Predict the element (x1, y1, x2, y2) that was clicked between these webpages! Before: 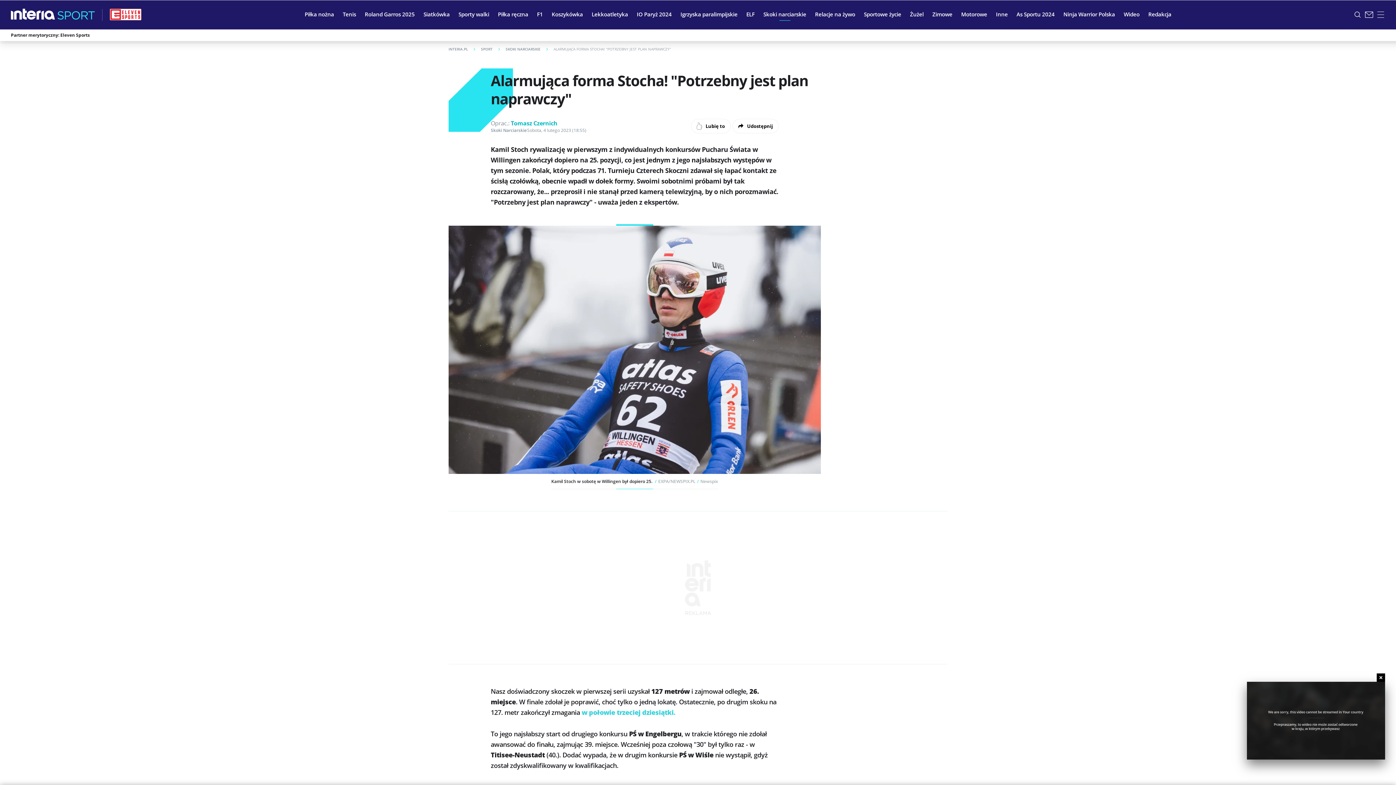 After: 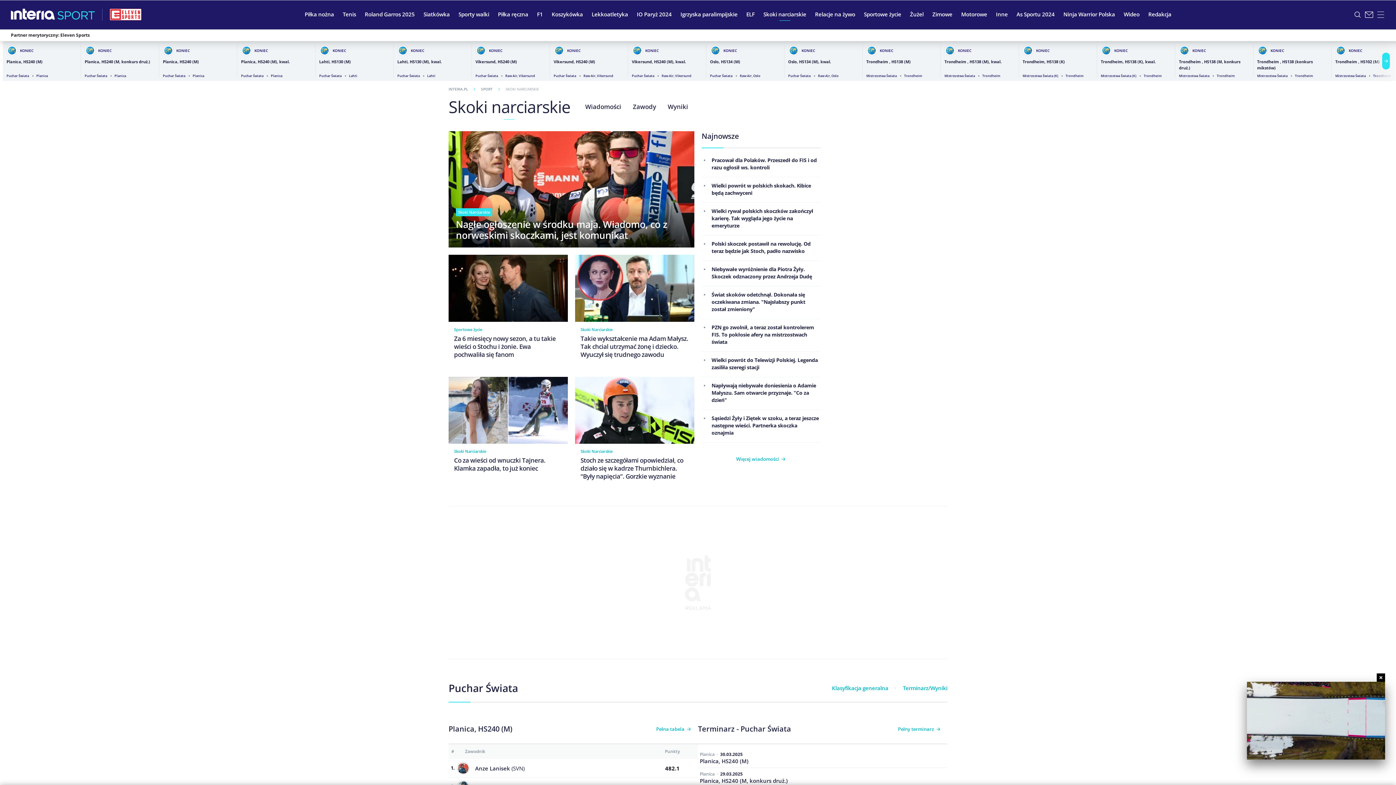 Action: label: SKOKI NARCIARSKIE bbox: (505, 46, 553, 51)